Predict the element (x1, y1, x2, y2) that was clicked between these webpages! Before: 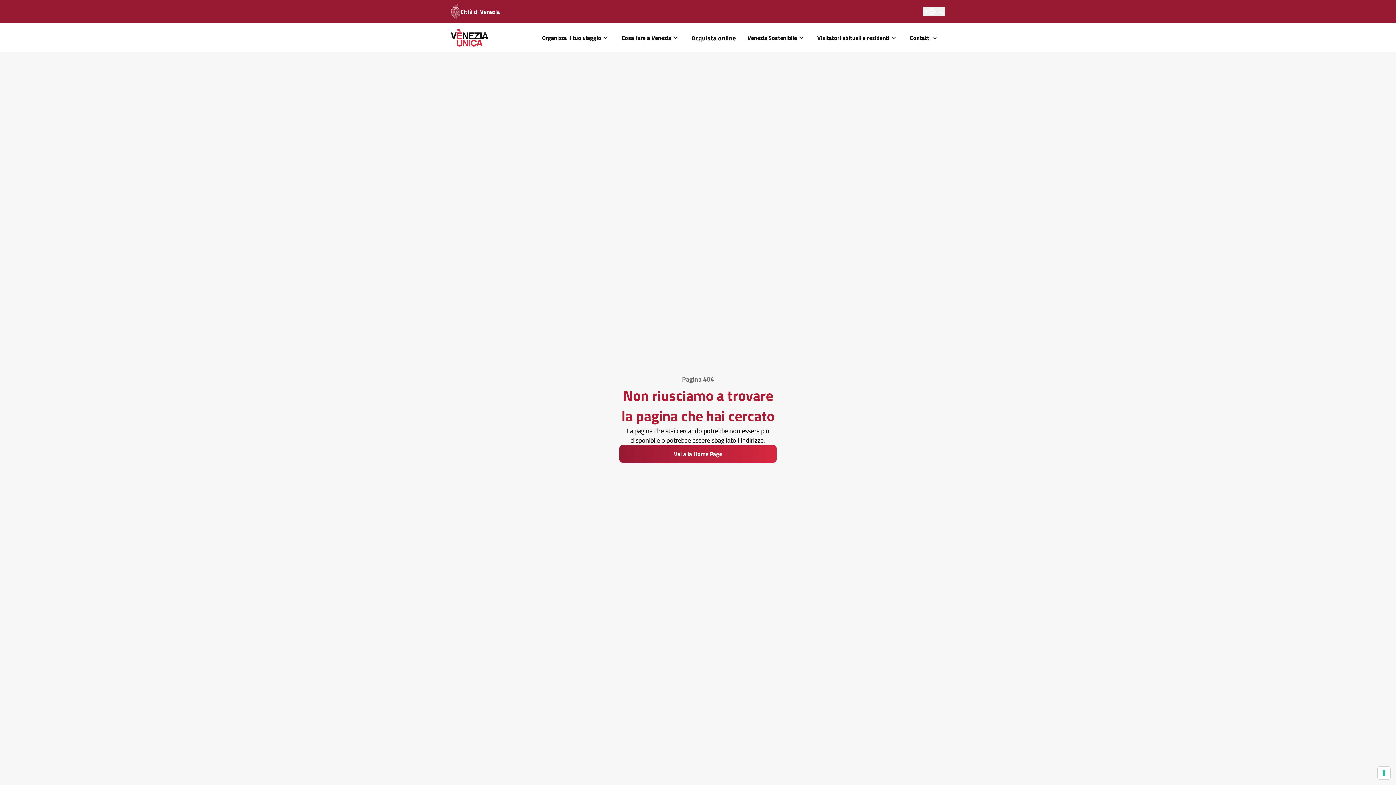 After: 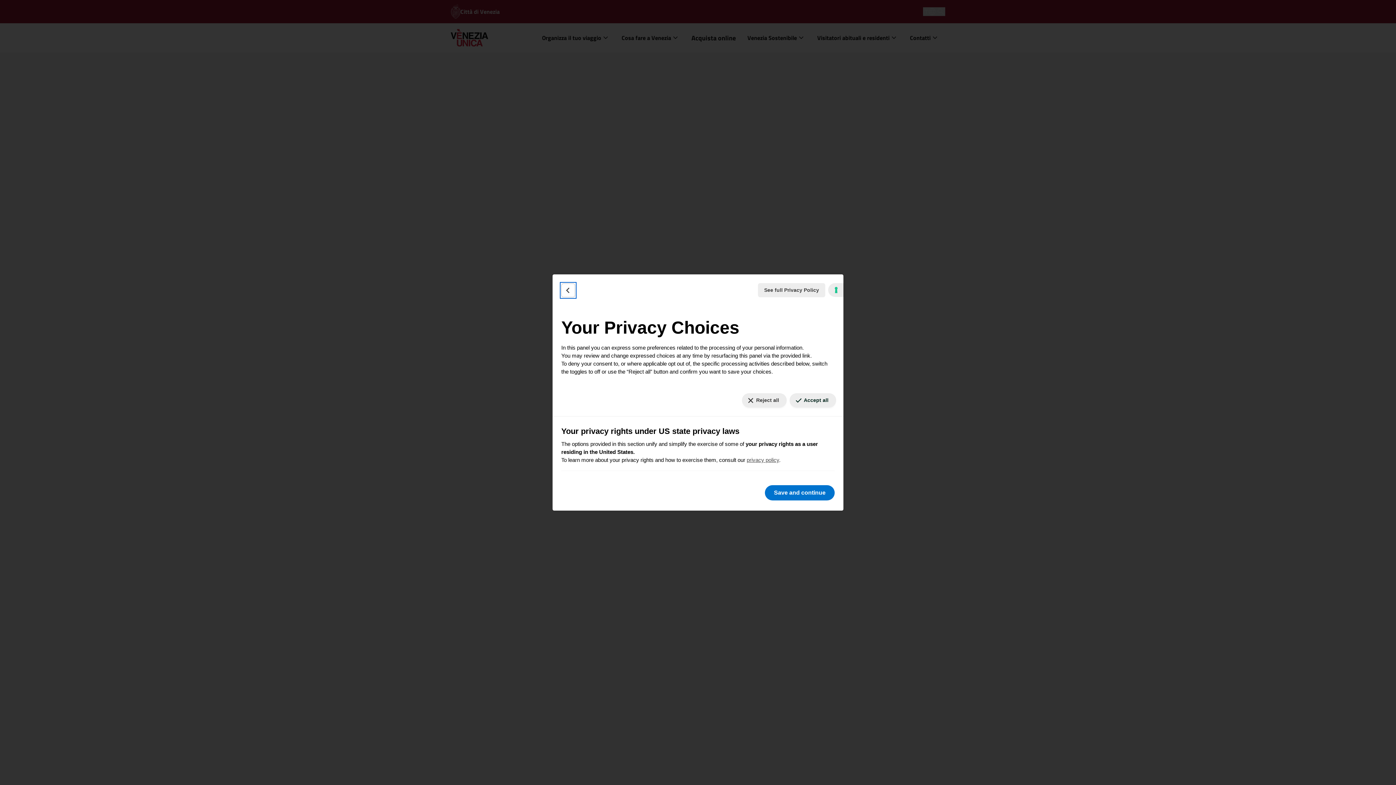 Action: label: Your consent preferences for tracking technologies bbox: (1378, 767, 1390, 779)